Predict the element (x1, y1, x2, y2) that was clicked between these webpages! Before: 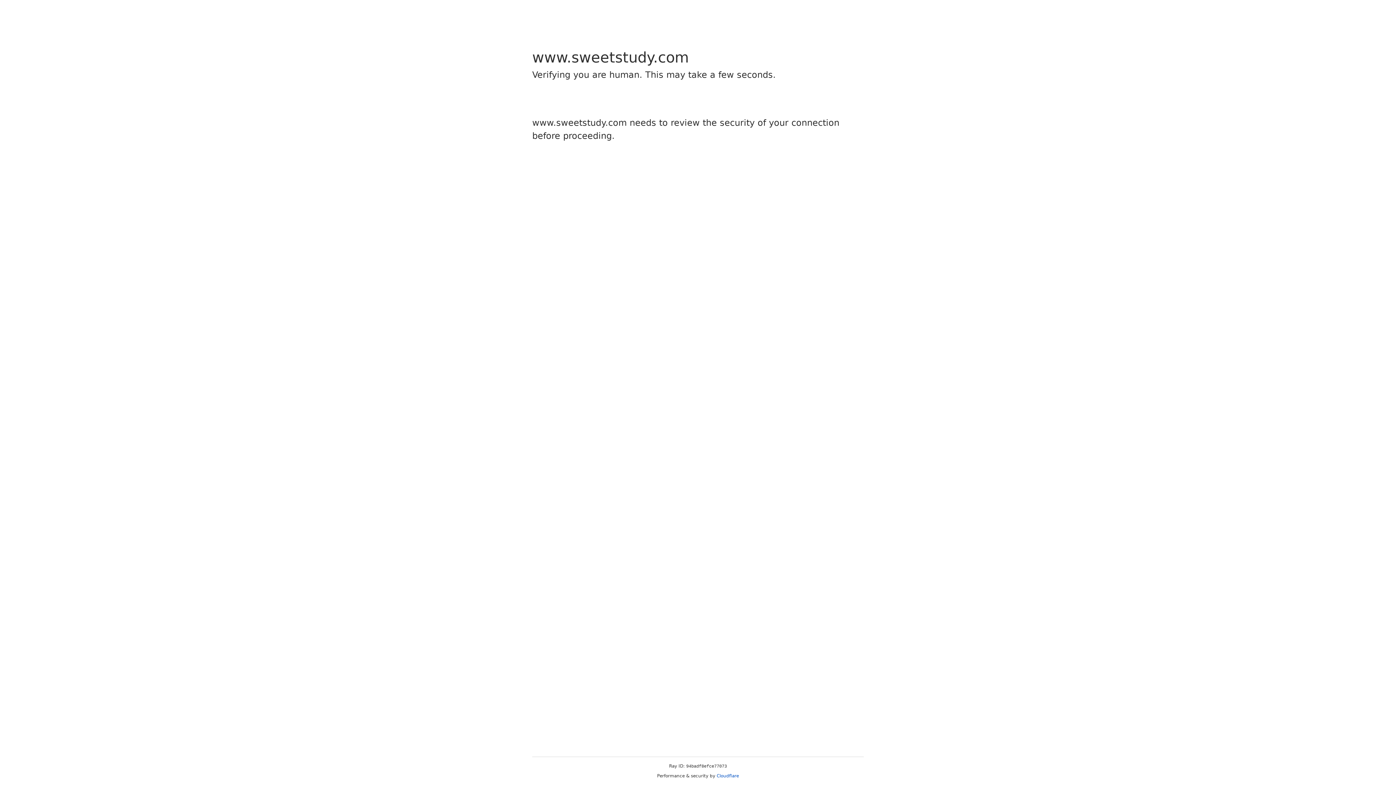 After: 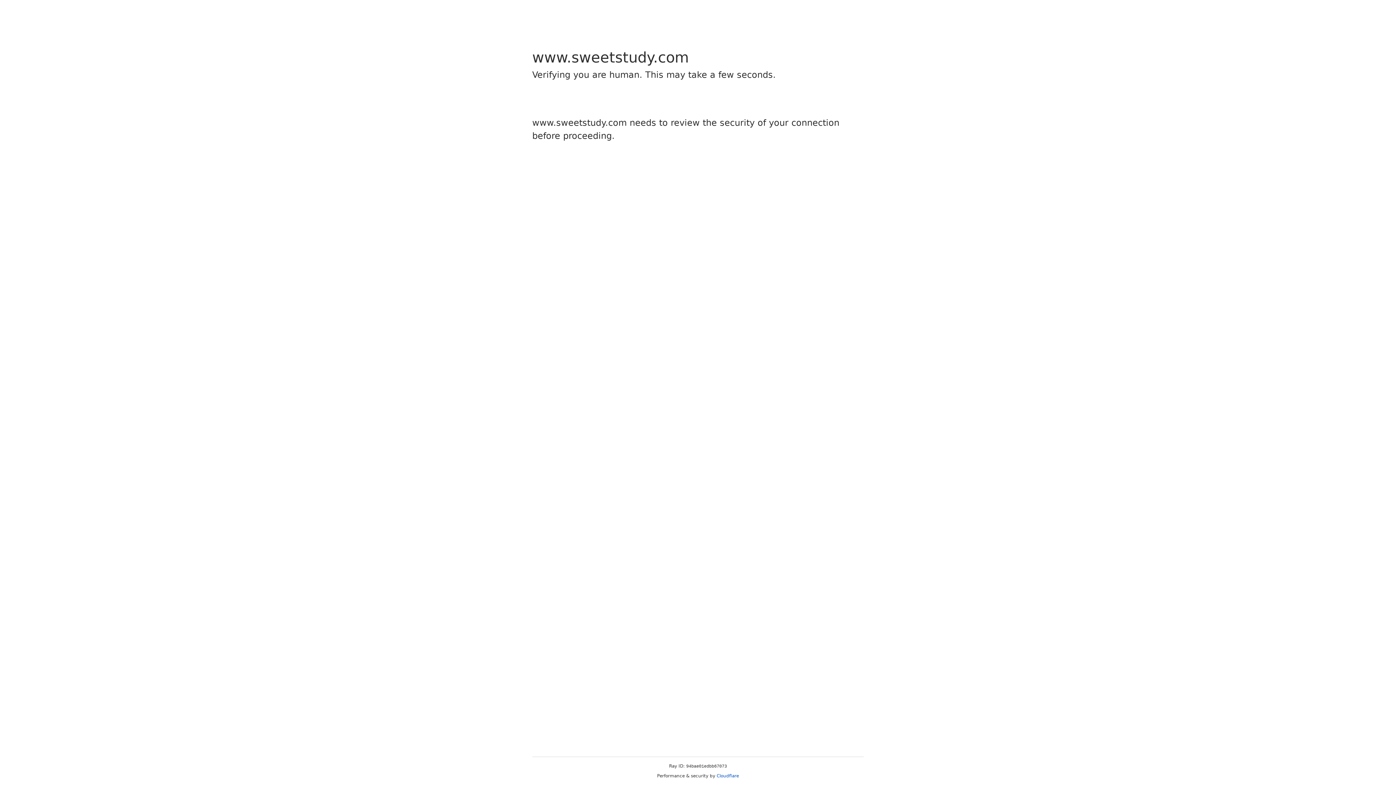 Action: label: Cloudflare bbox: (716, 773, 739, 778)